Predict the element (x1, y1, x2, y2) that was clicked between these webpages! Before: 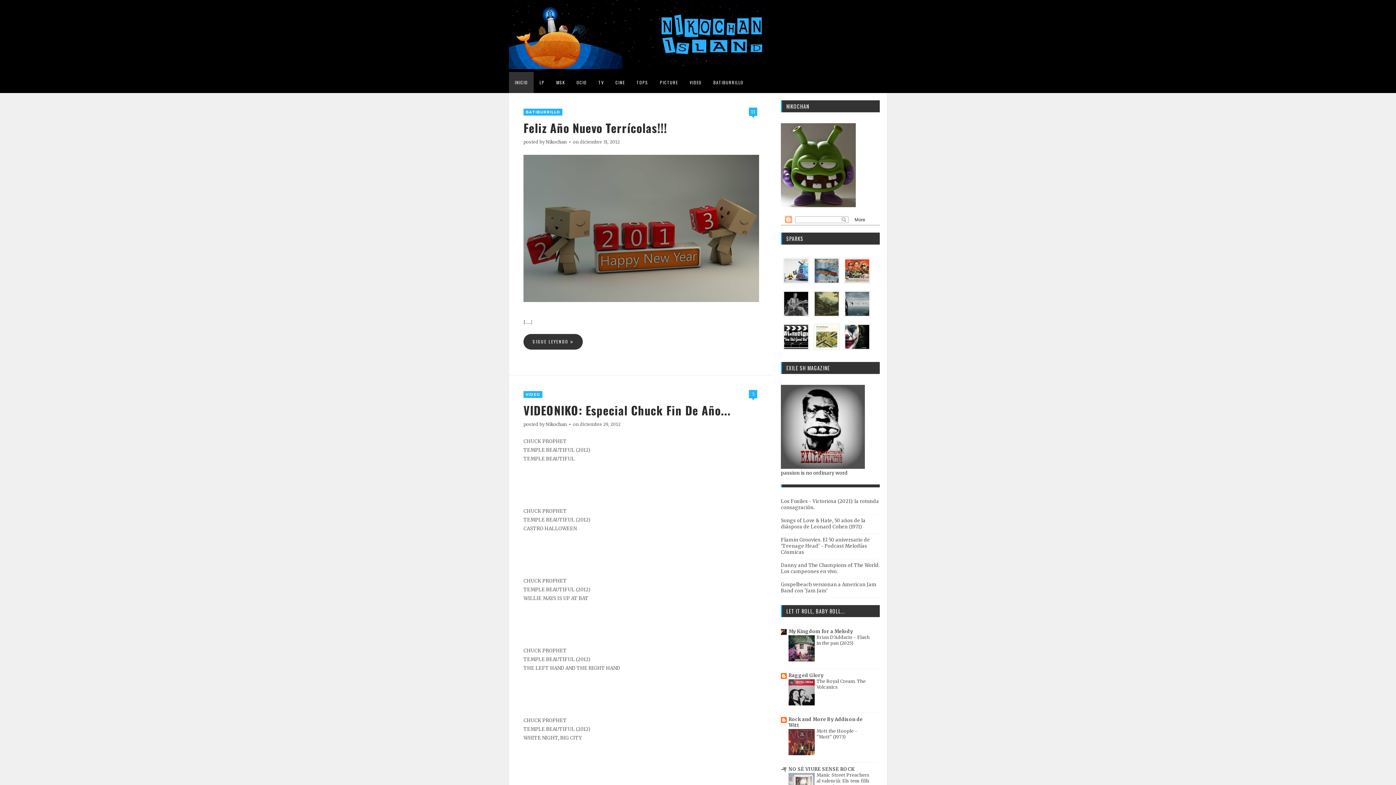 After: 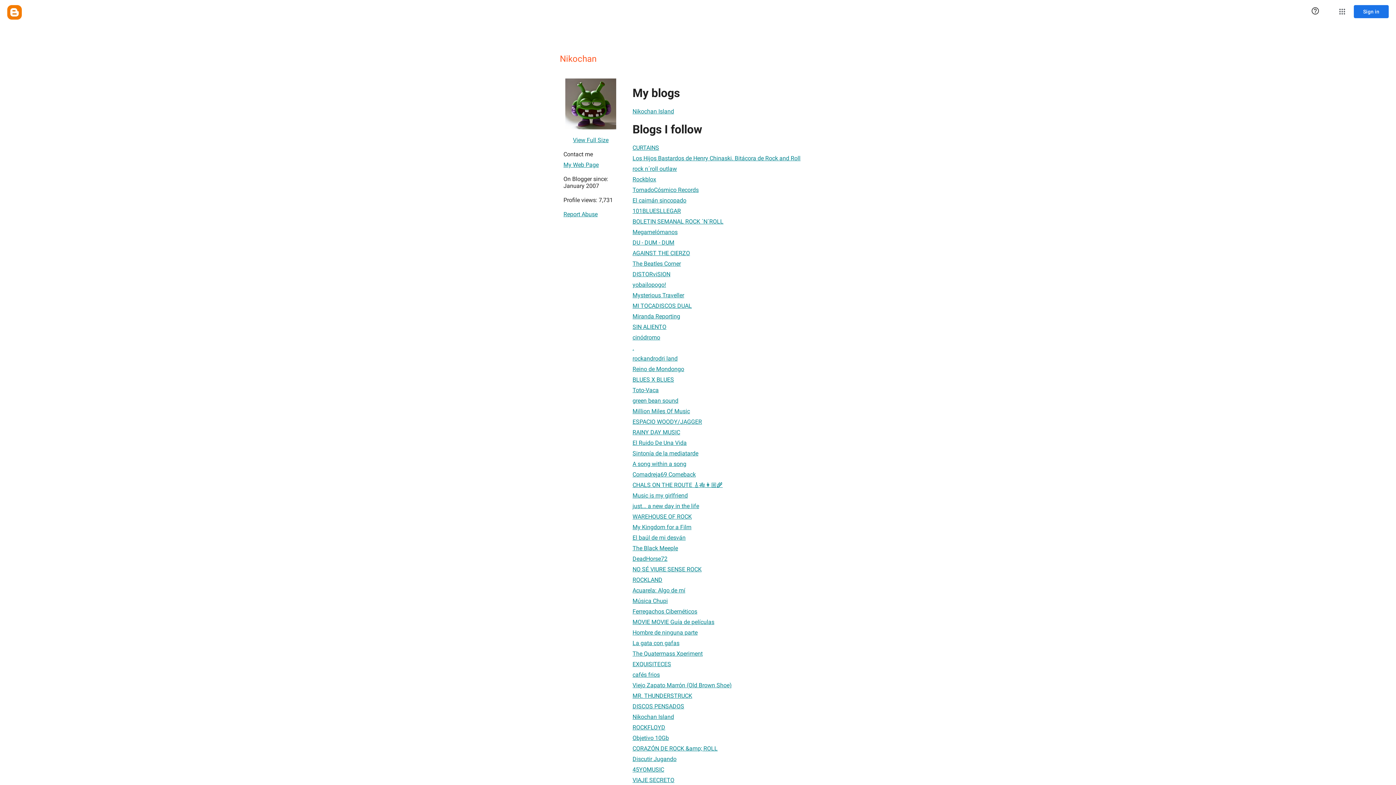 Action: label: Nikochan bbox: (545, 139, 566, 144)